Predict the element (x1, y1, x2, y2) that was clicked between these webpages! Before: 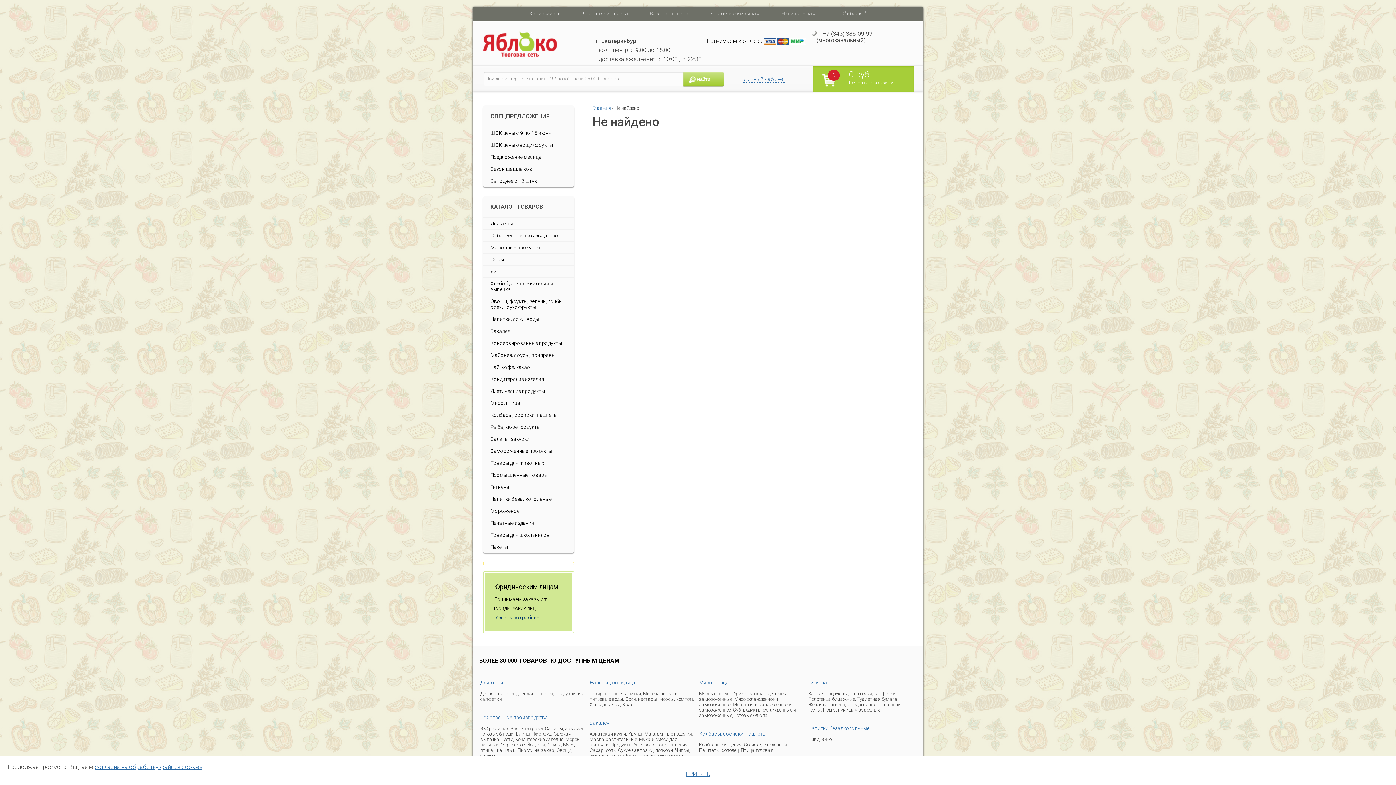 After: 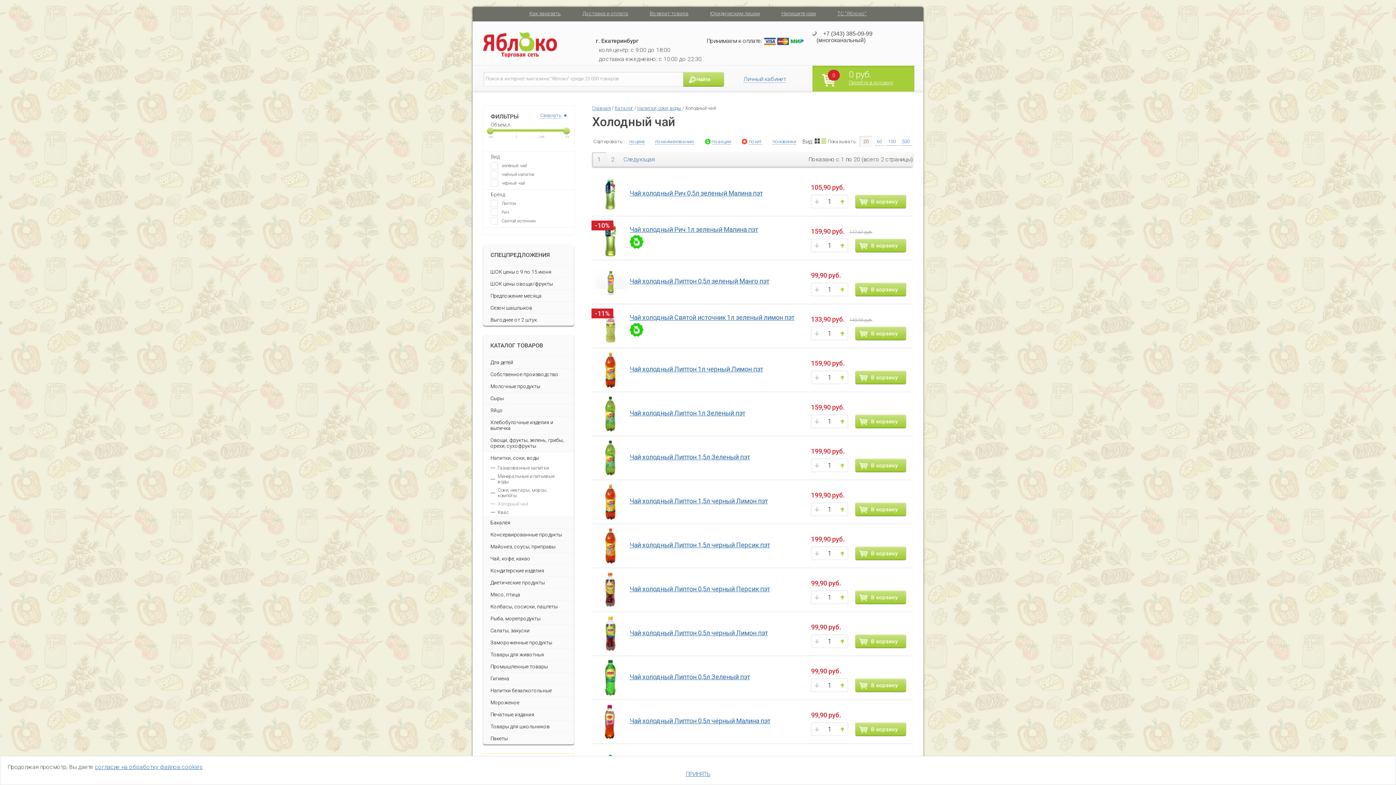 Action: label: Холодный чай bbox: (589, 702, 620, 707)